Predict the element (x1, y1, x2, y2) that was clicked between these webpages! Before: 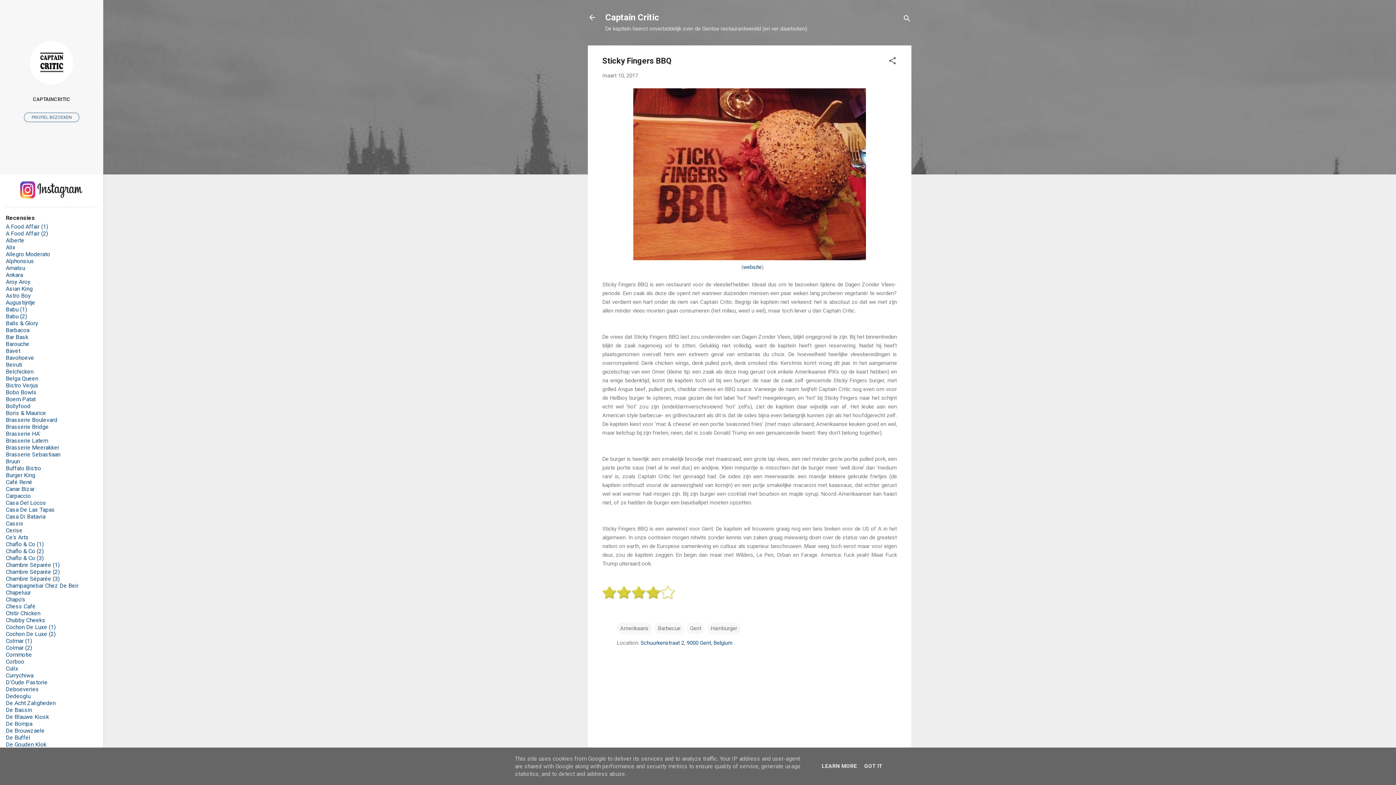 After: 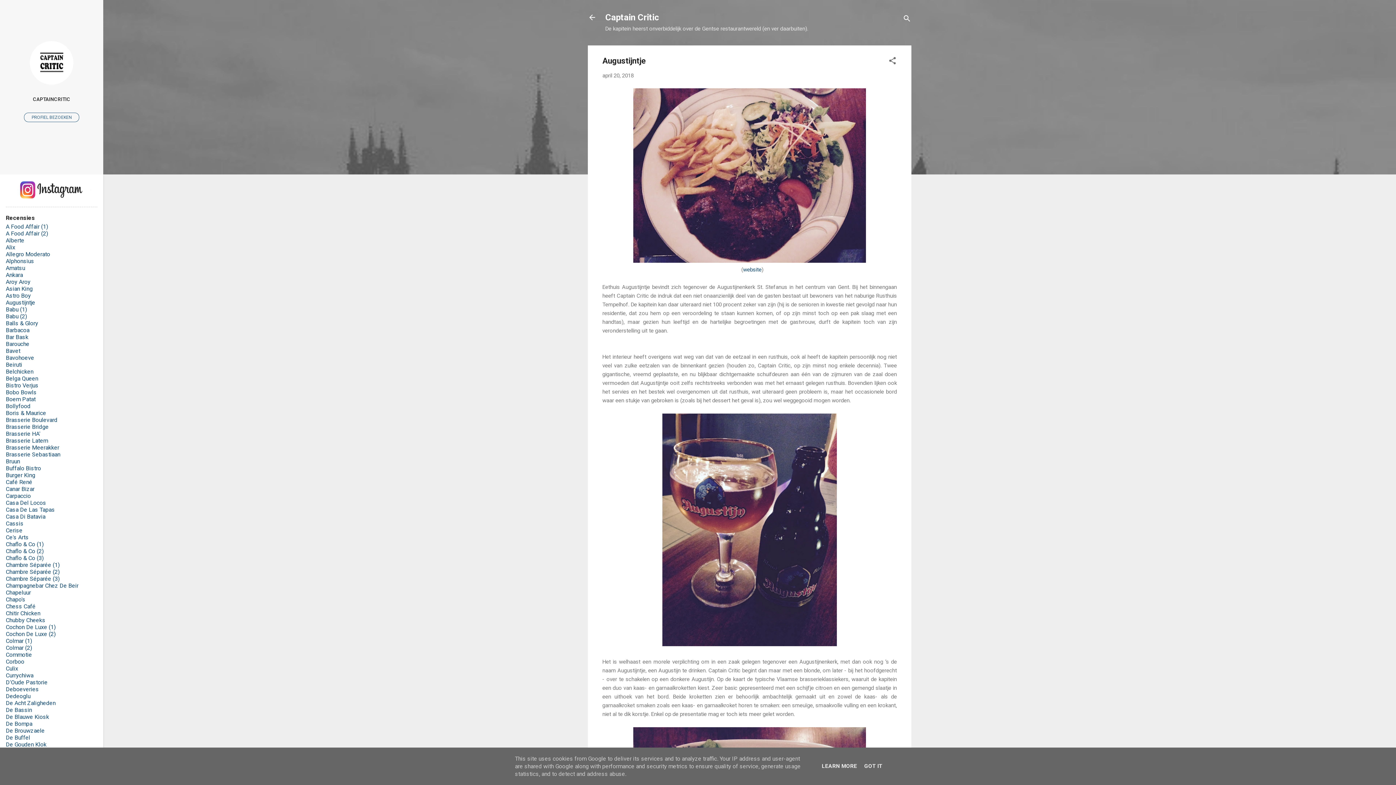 Action: bbox: (5, 299, 35, 306) label: Augustijntje